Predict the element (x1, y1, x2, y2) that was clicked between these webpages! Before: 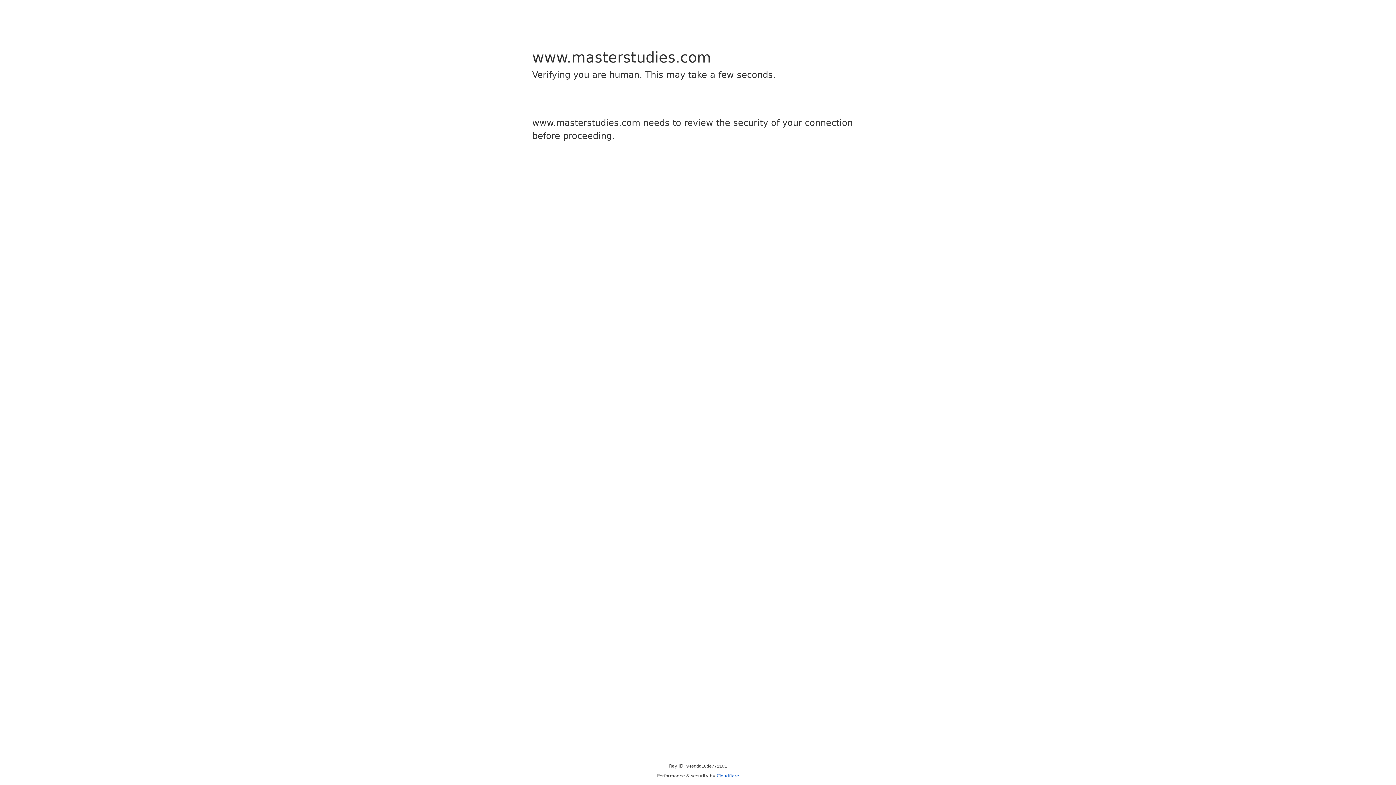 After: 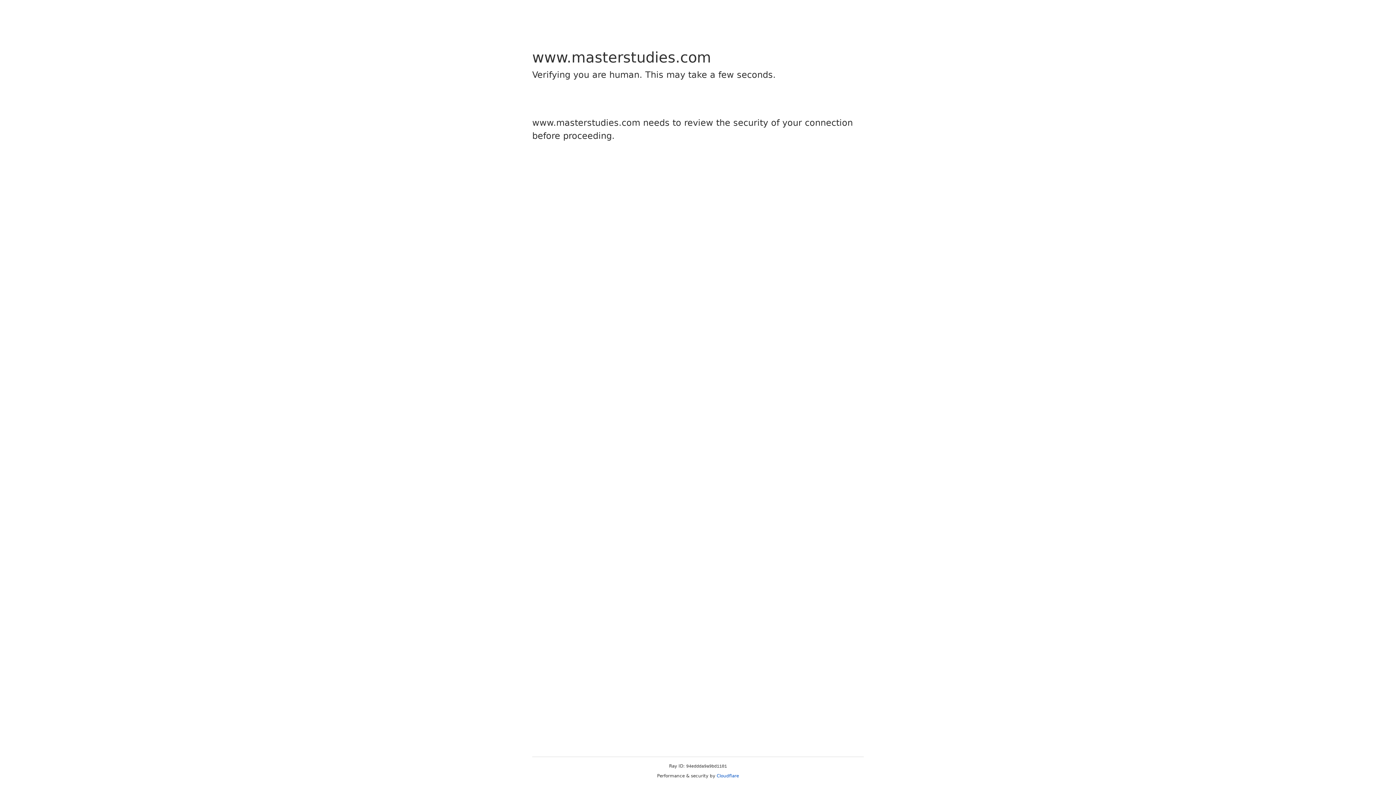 Action: bbox: (716, 773, 739, 778) label: Cloudflare